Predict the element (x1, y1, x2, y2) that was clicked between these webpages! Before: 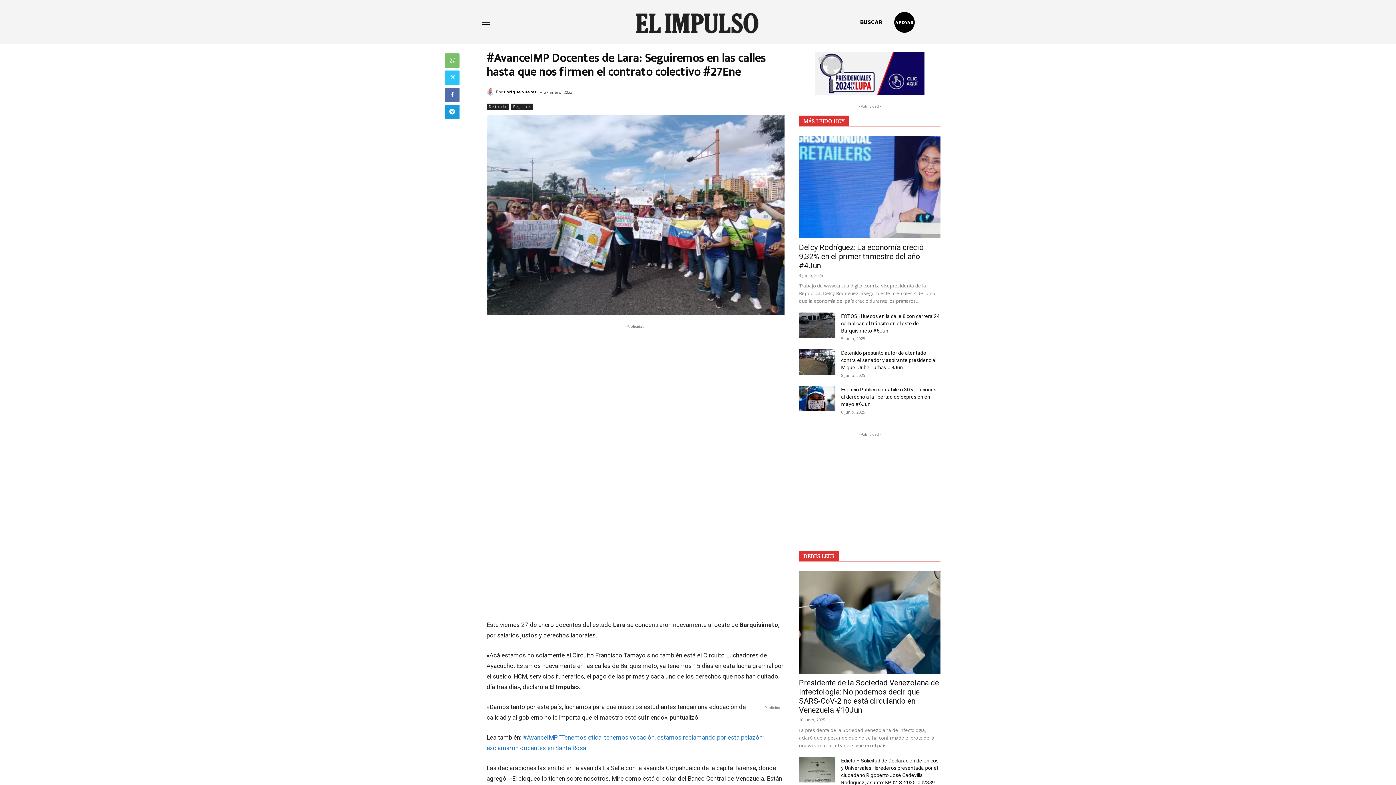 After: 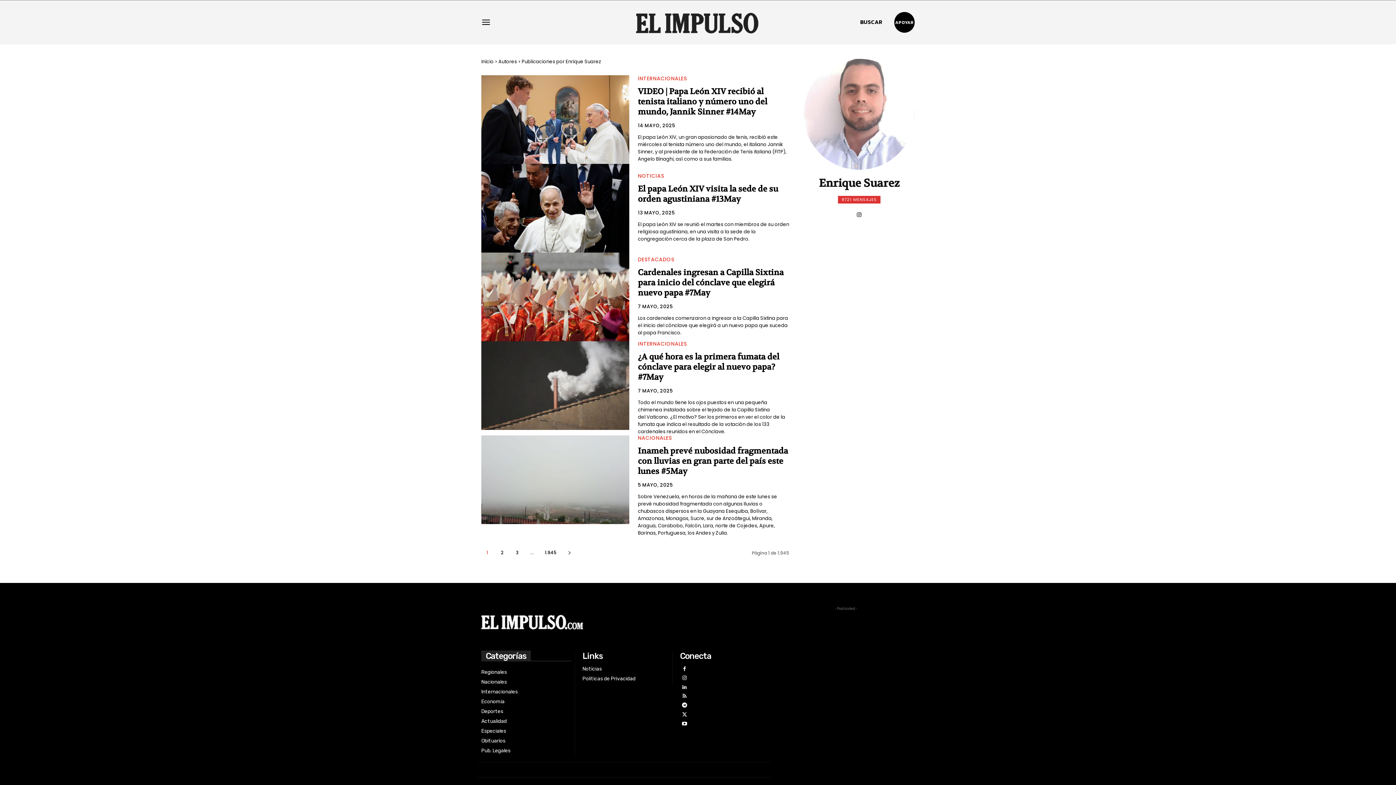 Action: bbox: (486, 88, 496, 95)